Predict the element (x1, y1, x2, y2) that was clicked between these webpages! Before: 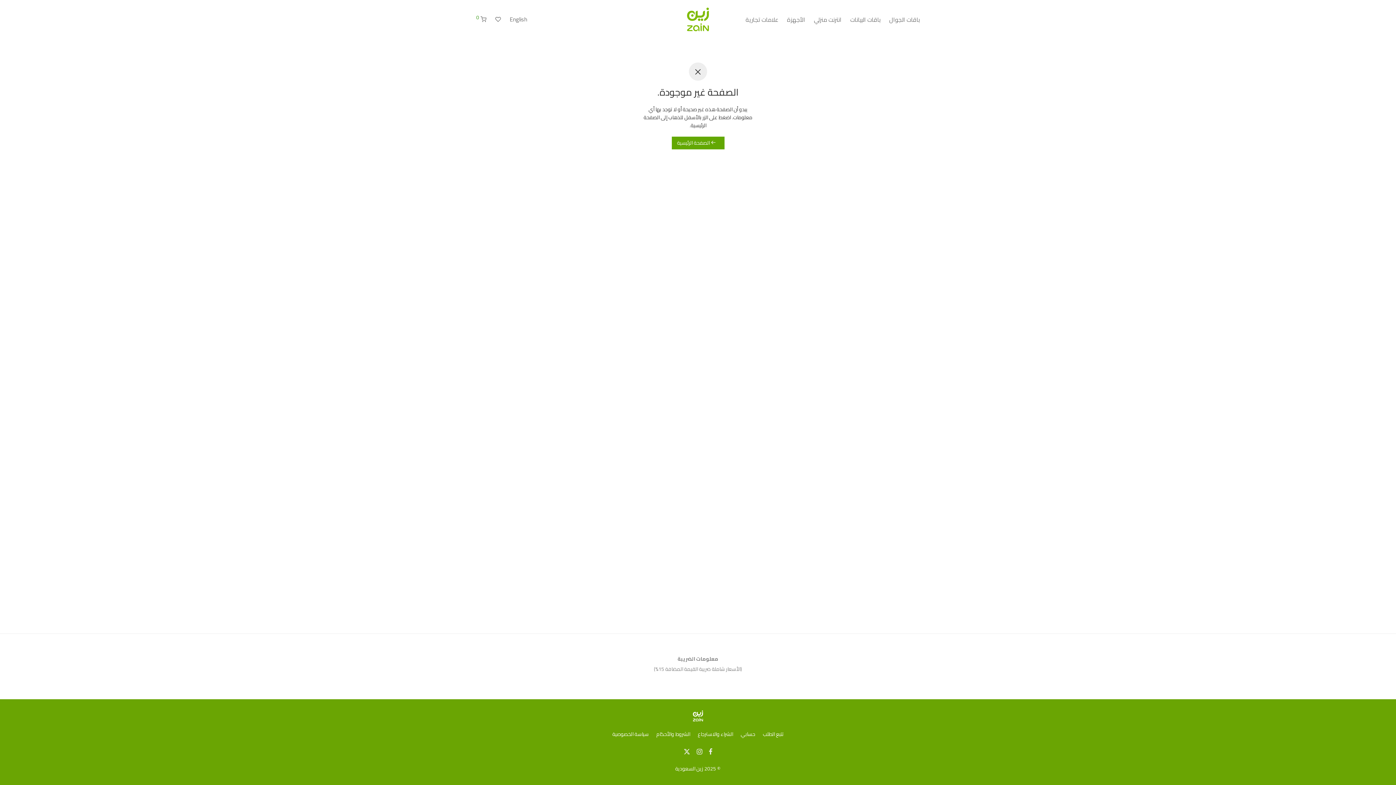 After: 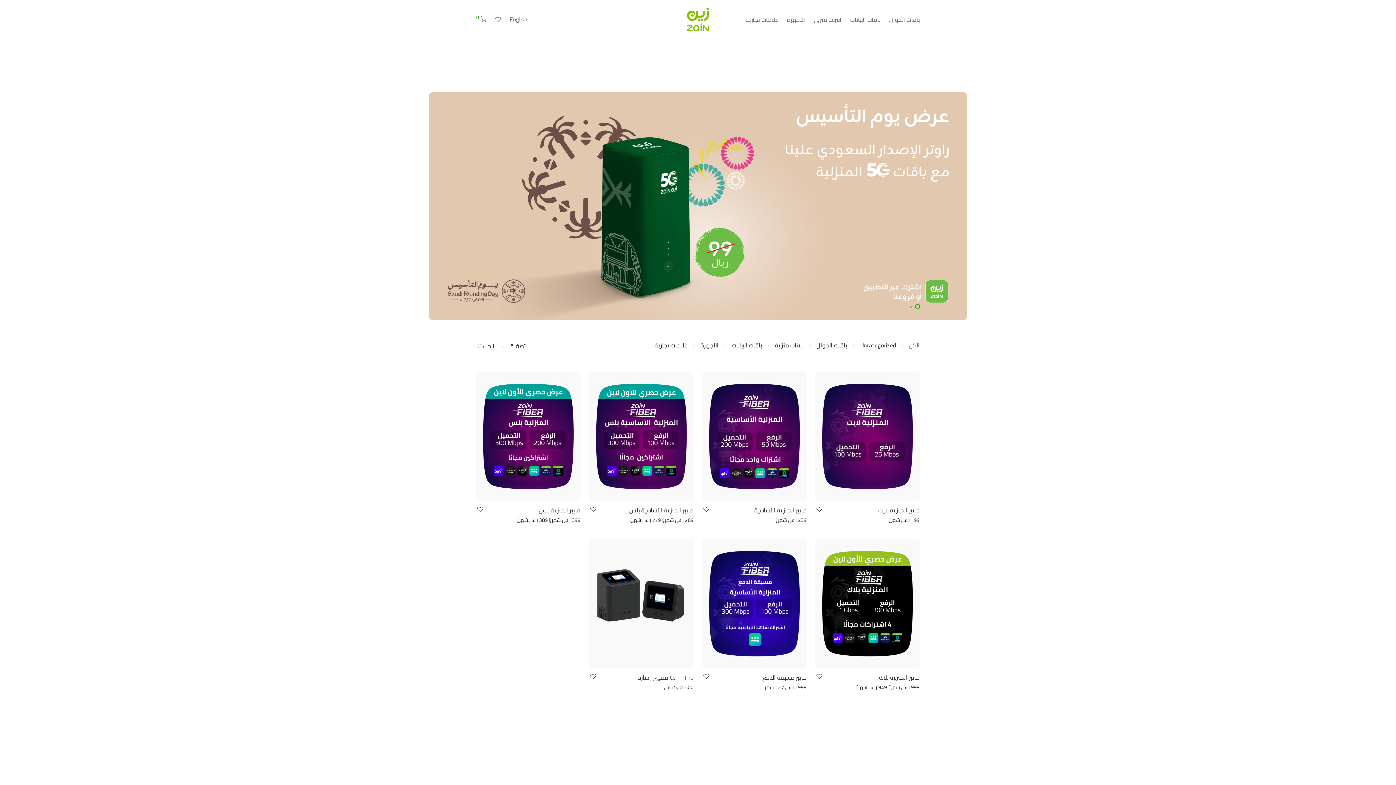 Action: label:  الصفحة الرئيسية bbox: (671, 136, 724, 149)